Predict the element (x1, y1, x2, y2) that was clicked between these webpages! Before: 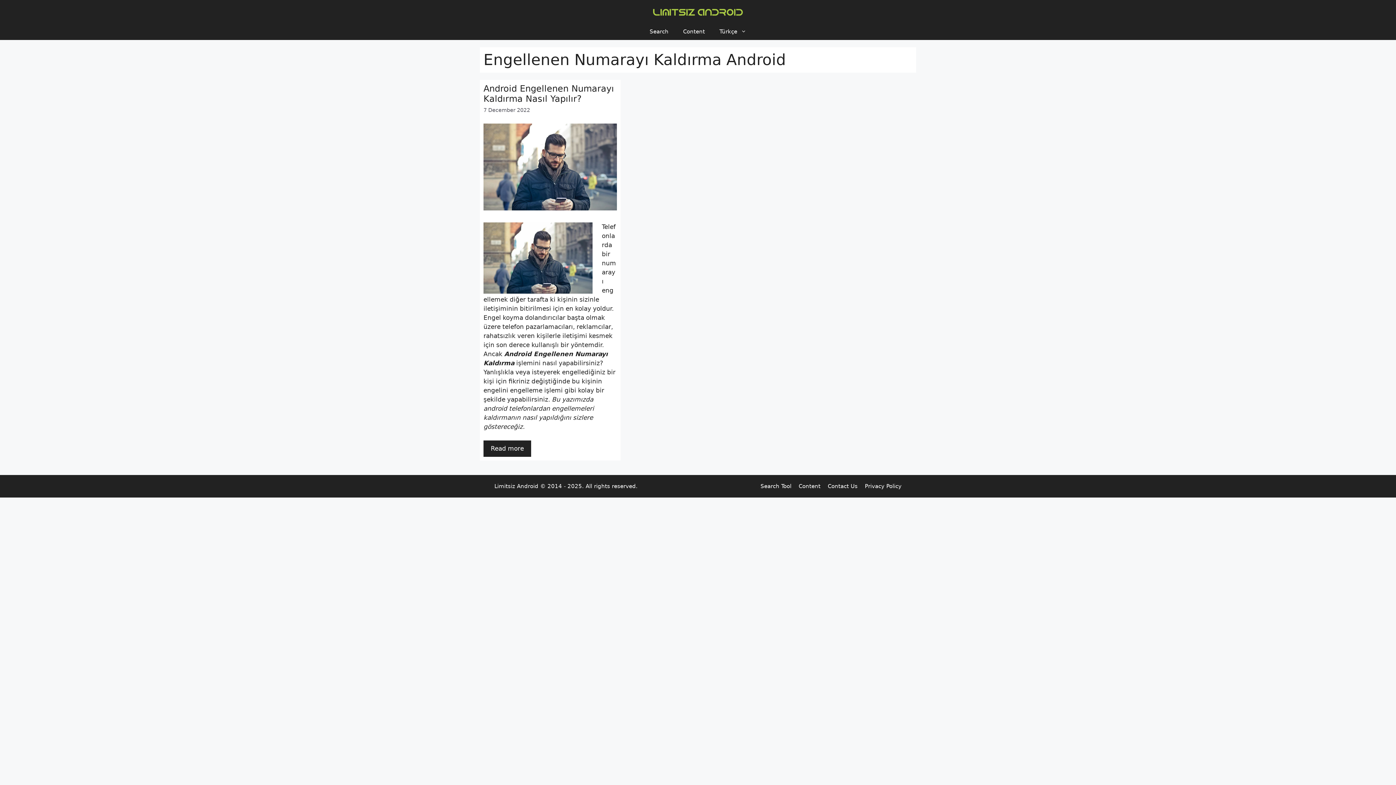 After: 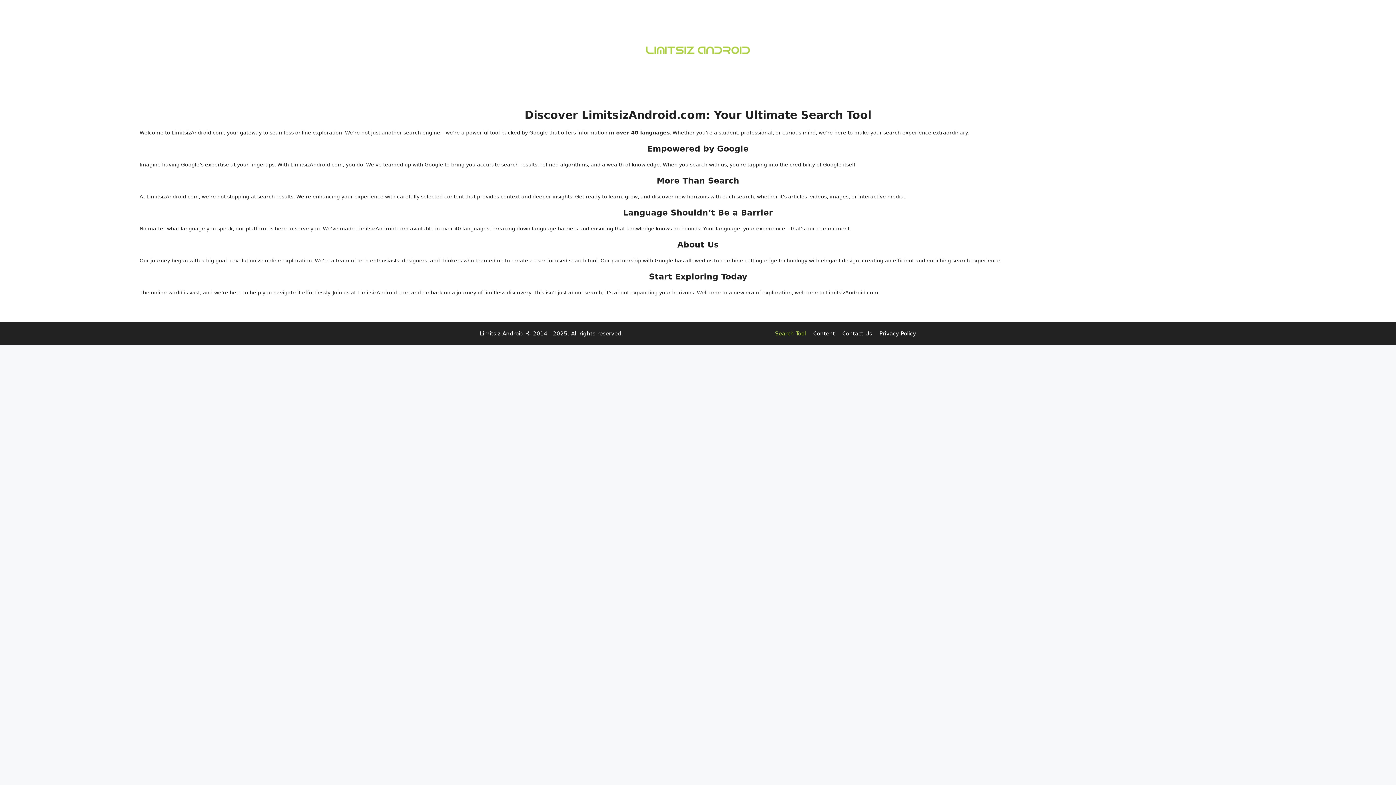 Action: label: Search Tool bbox: (760, 483, 791, 489)